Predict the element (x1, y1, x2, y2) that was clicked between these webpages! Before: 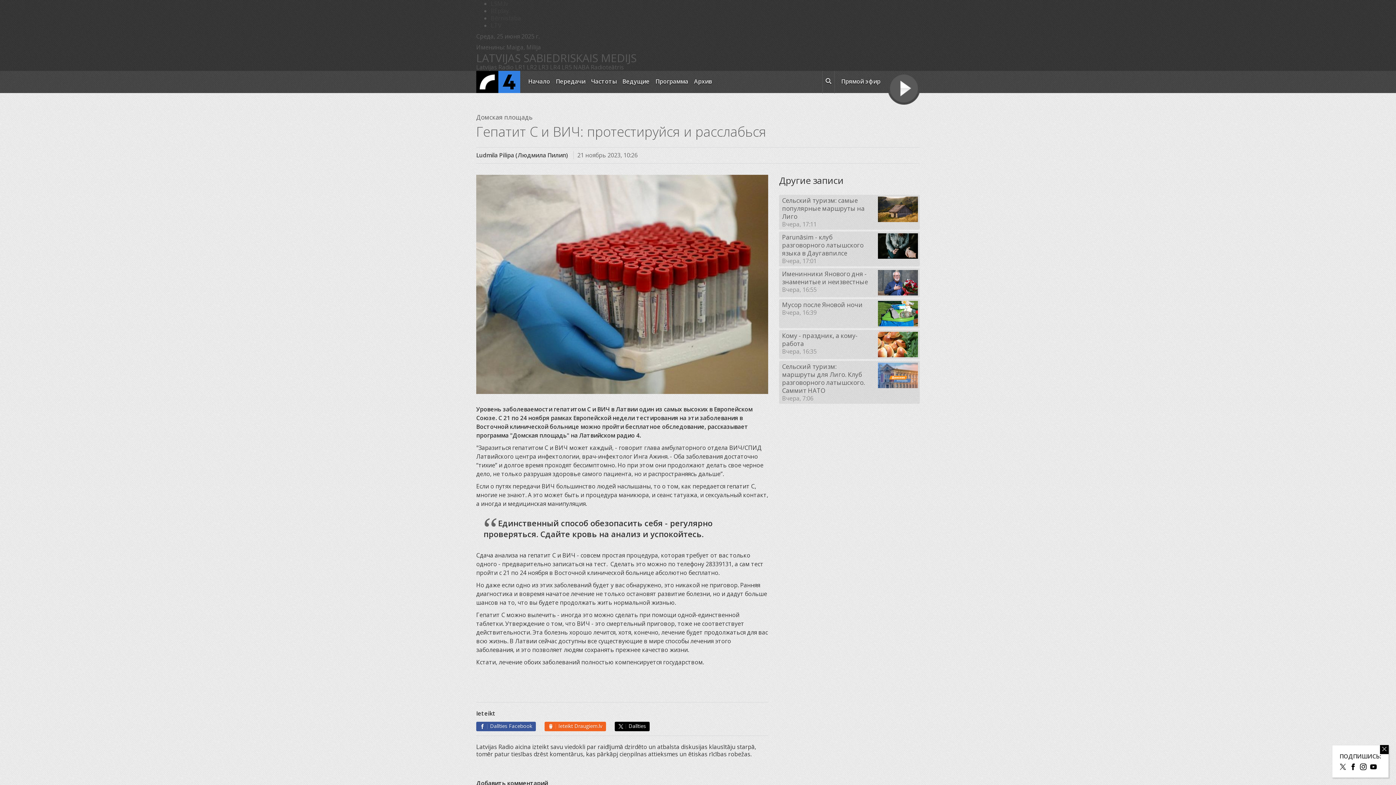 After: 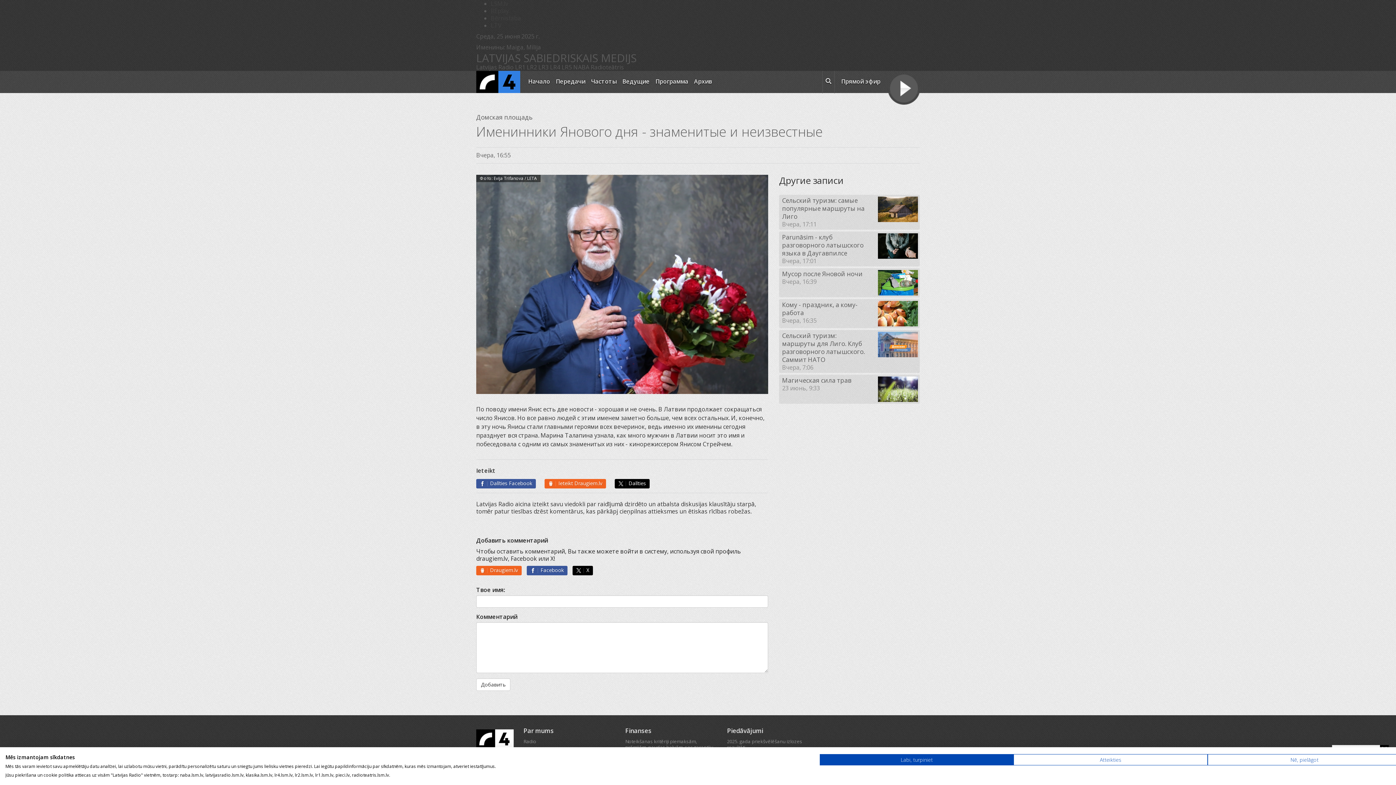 Action: label: Именинники Янового дня - знаменитые и неизвестные
Вчера, 16:55 bbox: (779, 268, 919, 297)